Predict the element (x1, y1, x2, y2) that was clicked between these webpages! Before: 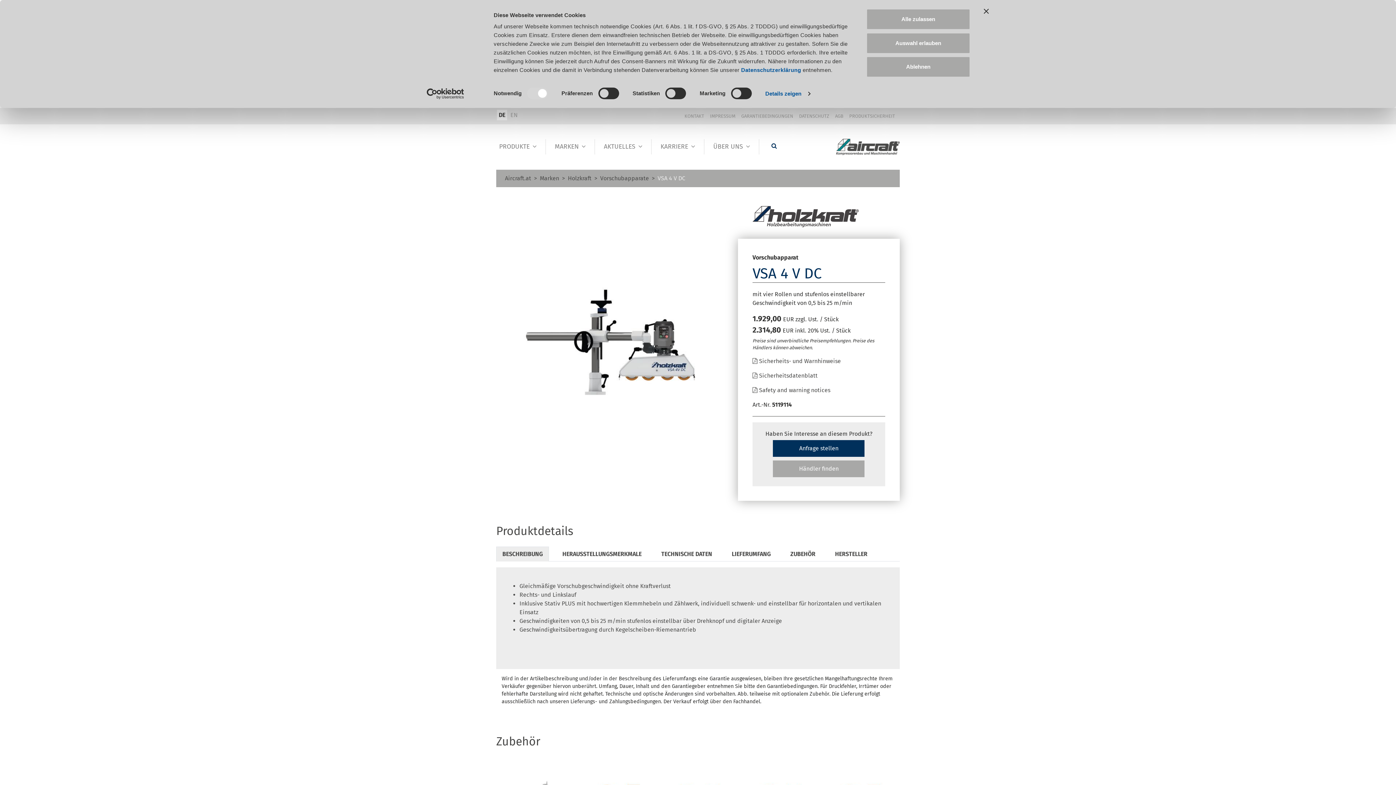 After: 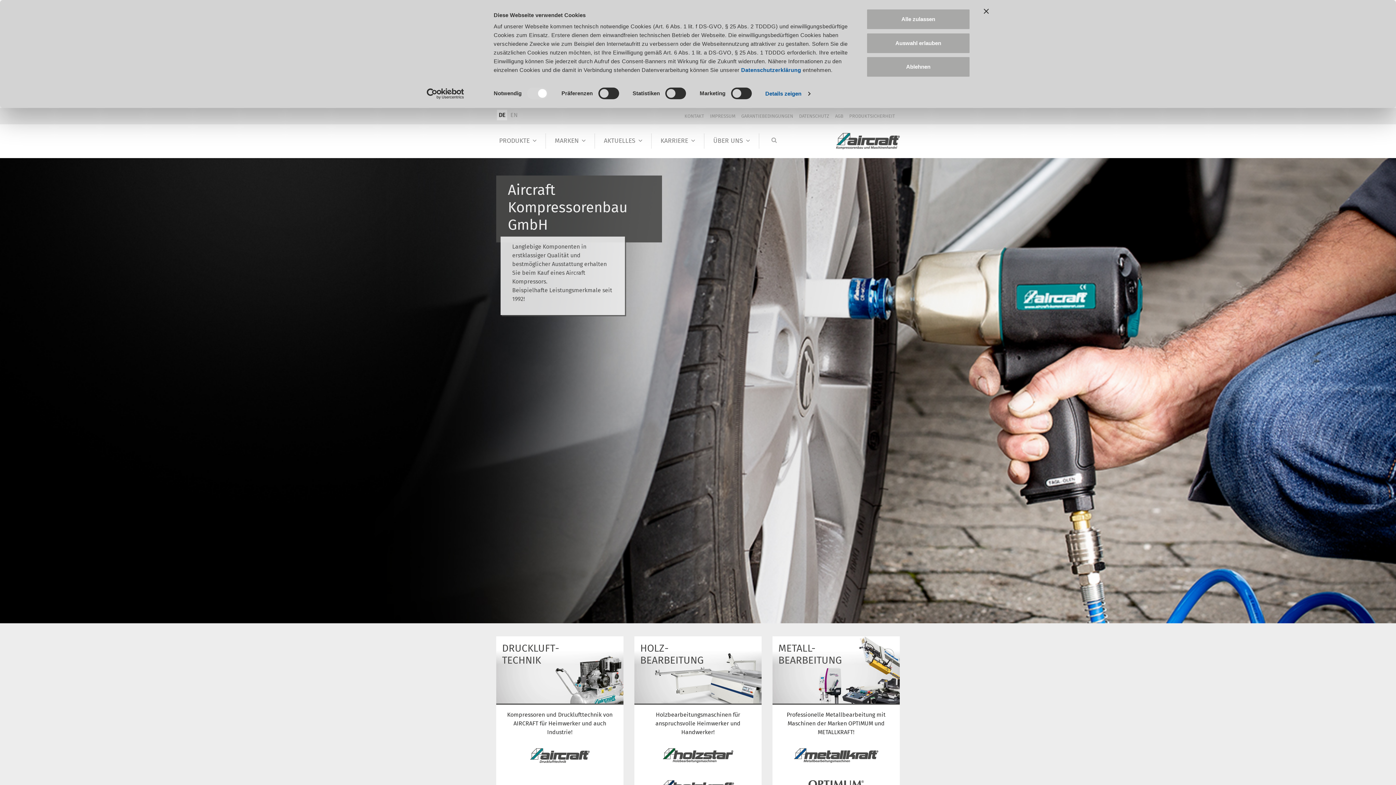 Action: bbox: (836, 133, 900, 160)